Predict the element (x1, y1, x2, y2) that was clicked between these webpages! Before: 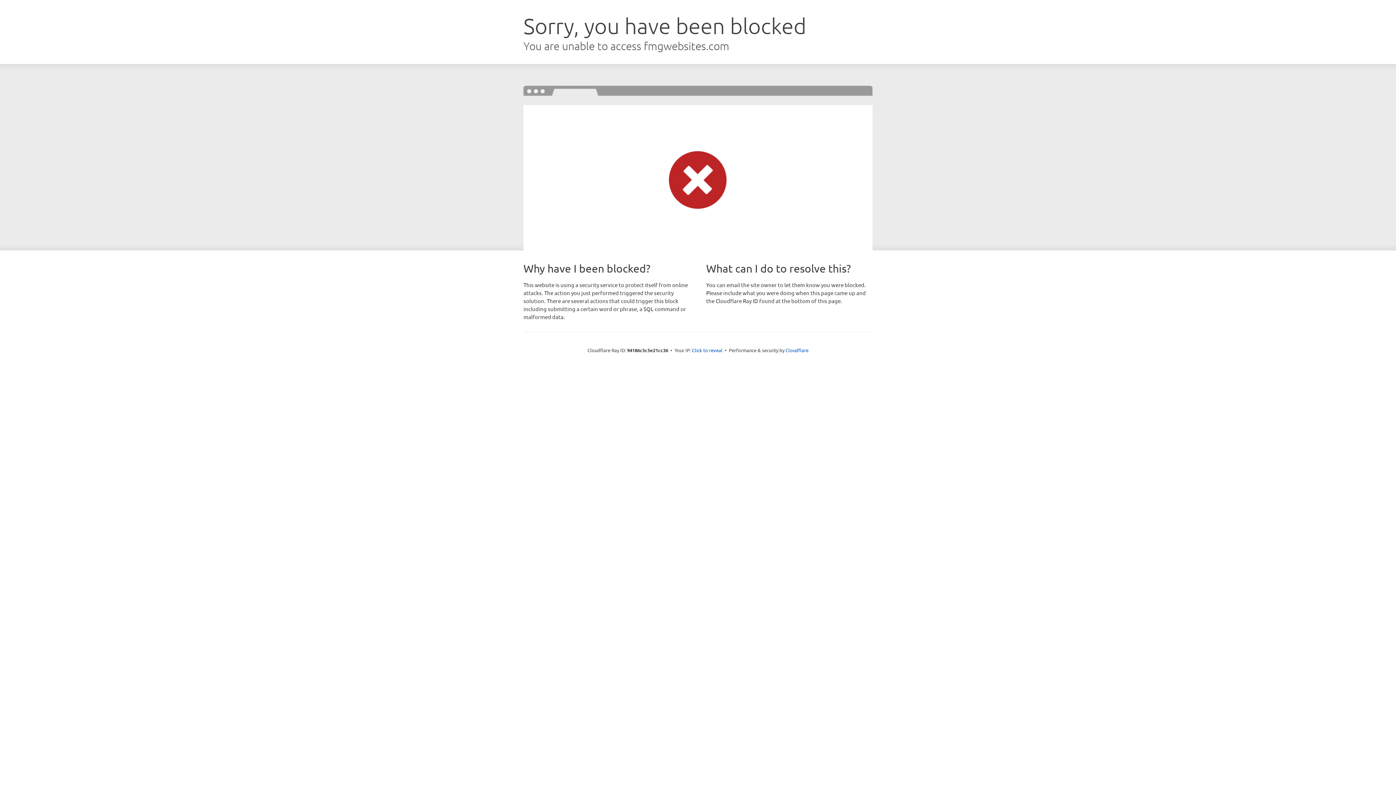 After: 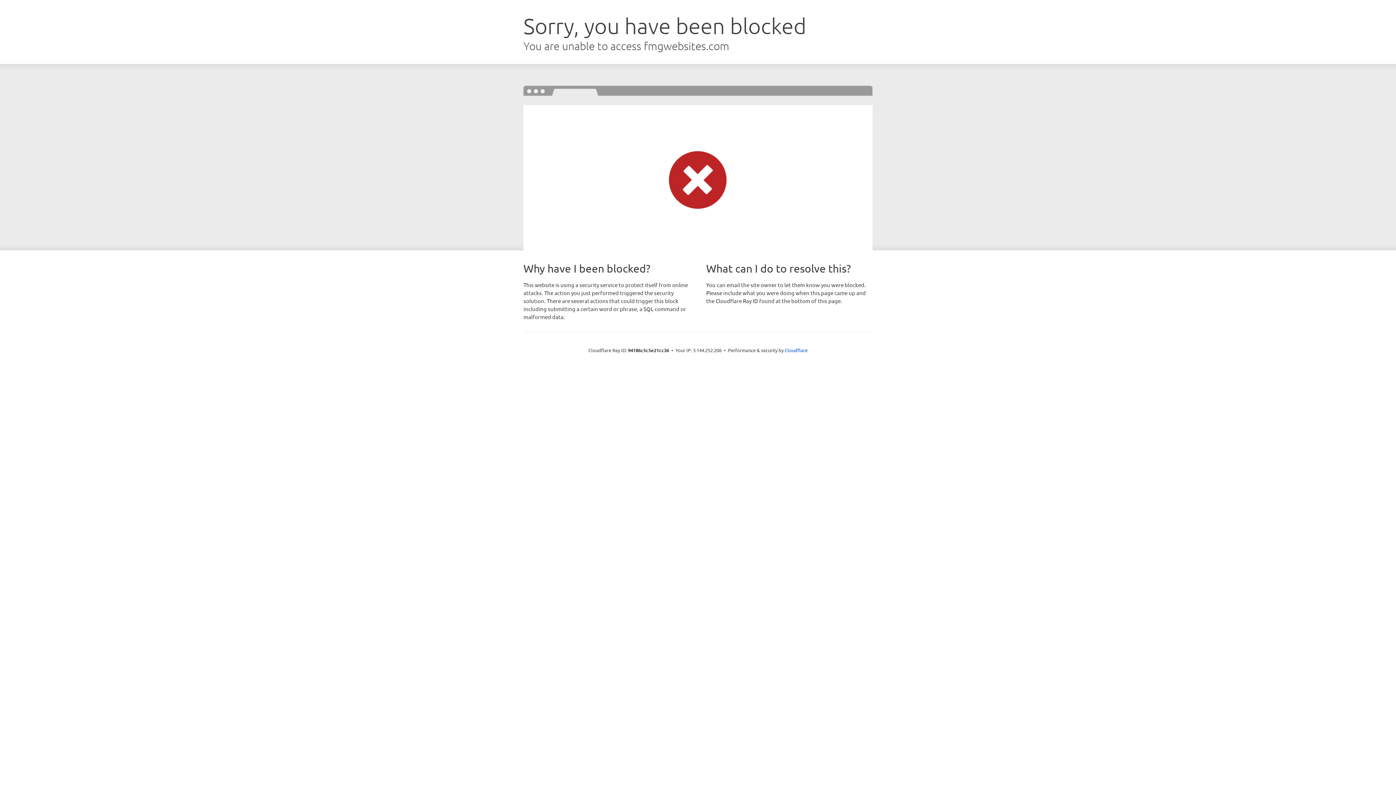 Action: label: Click to reveal bbox: (692, 346, 722, 353)